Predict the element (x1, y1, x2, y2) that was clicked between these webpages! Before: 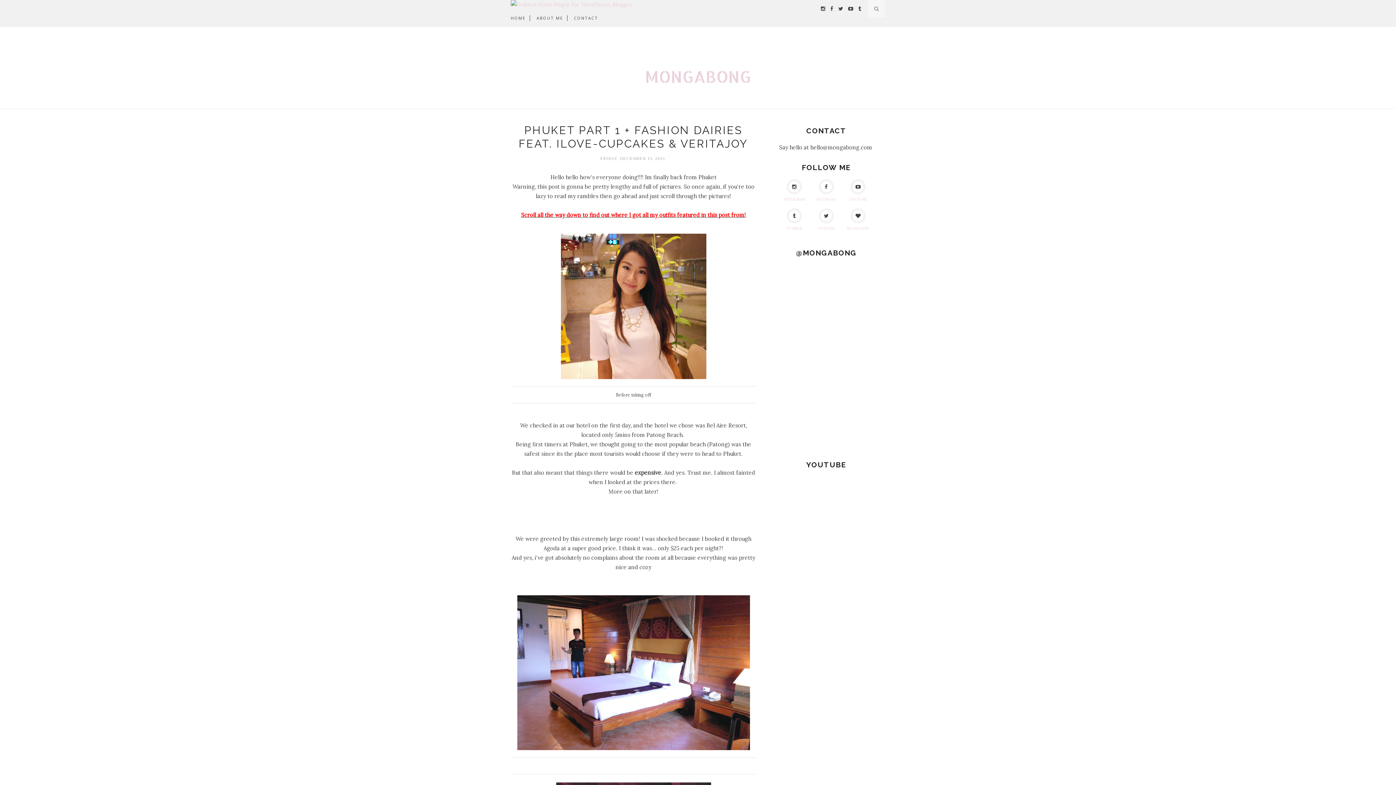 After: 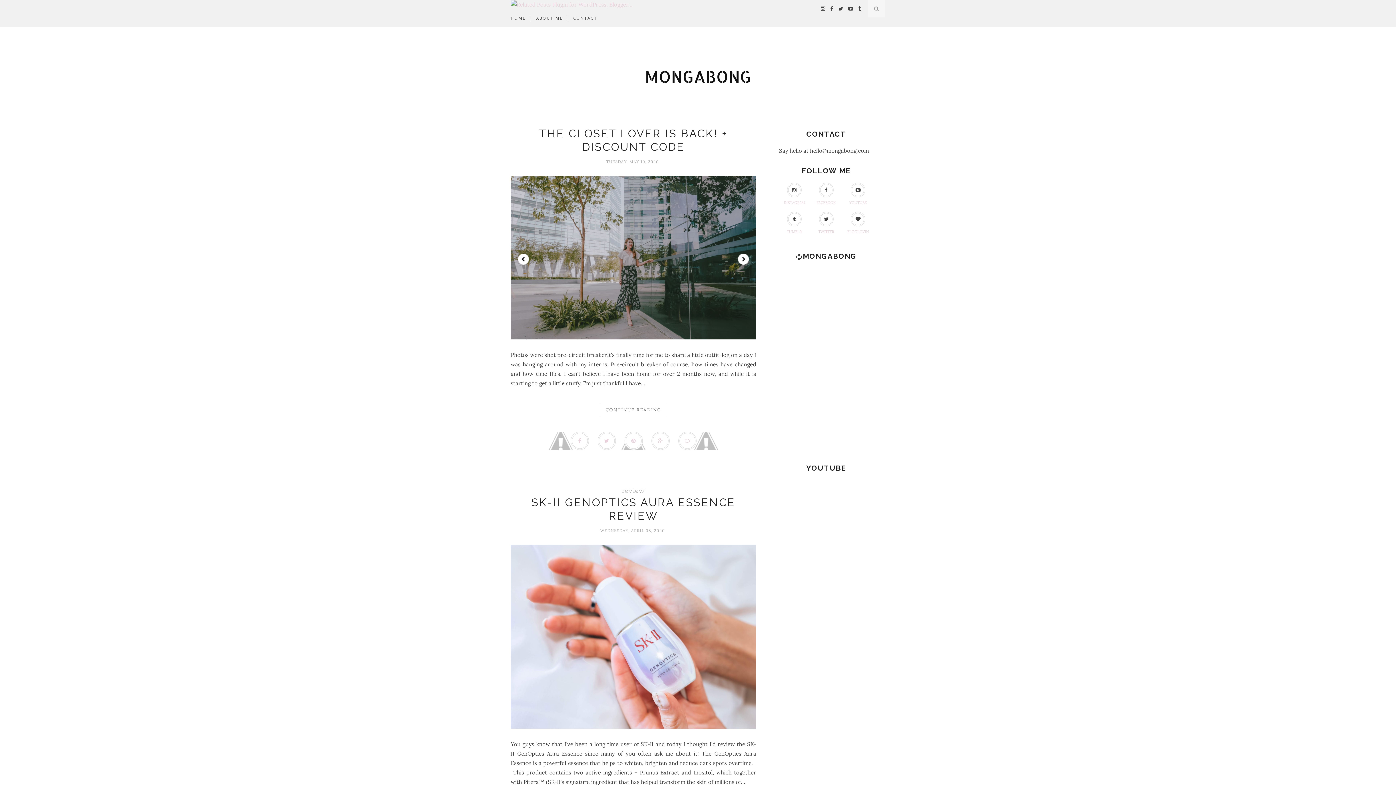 Action: label: HOME bbox: (510, 9, 525, 26)